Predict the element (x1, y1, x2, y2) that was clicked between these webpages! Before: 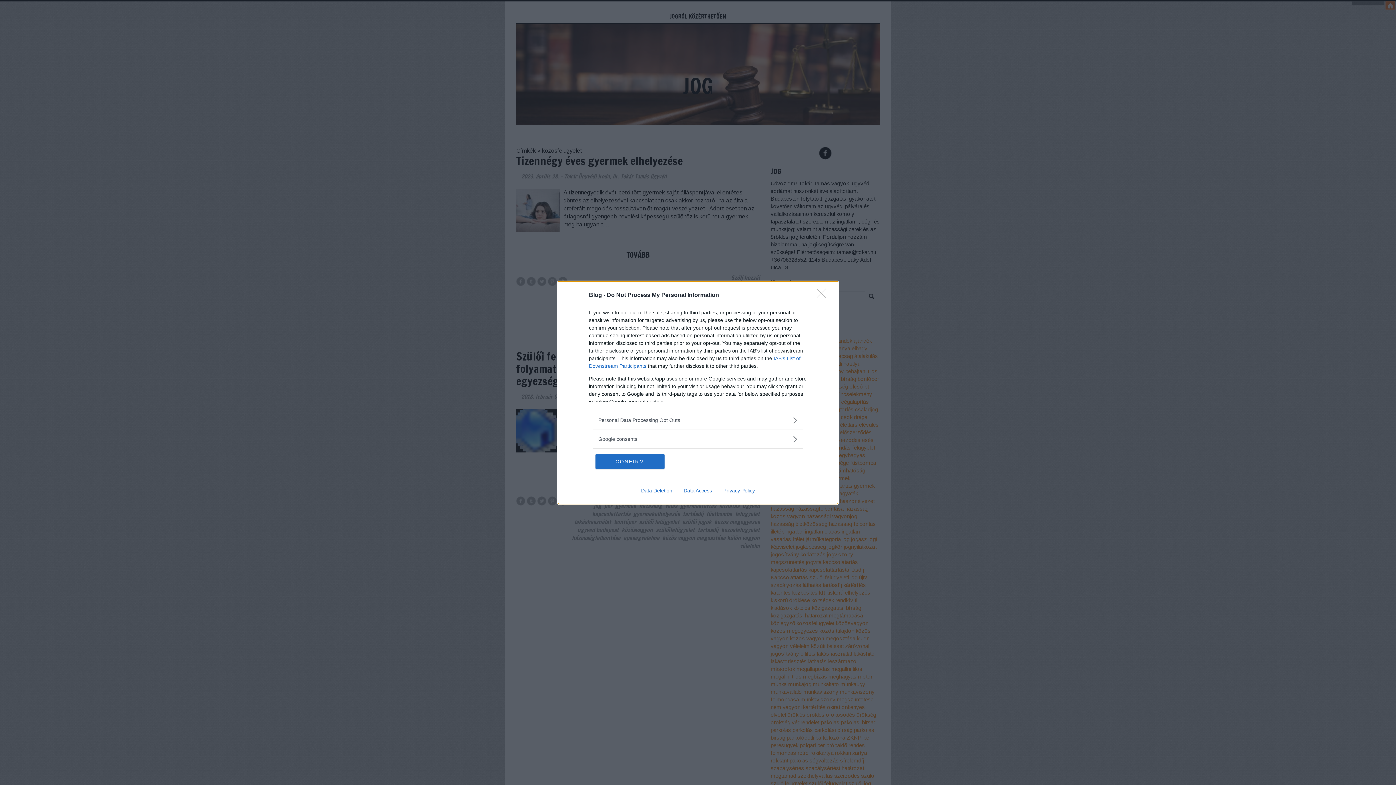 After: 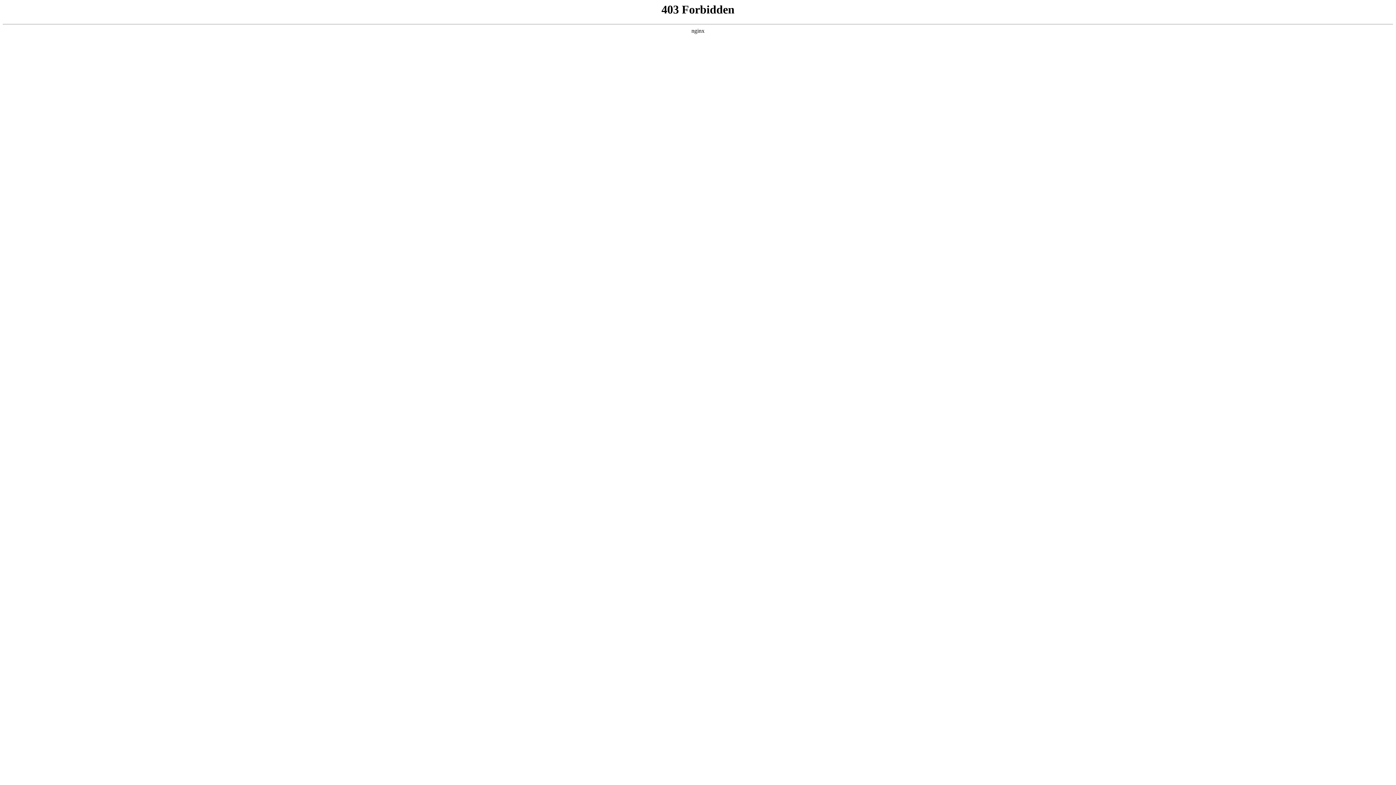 Action: label: Data Access bbox: (678, 487, 717, 493)